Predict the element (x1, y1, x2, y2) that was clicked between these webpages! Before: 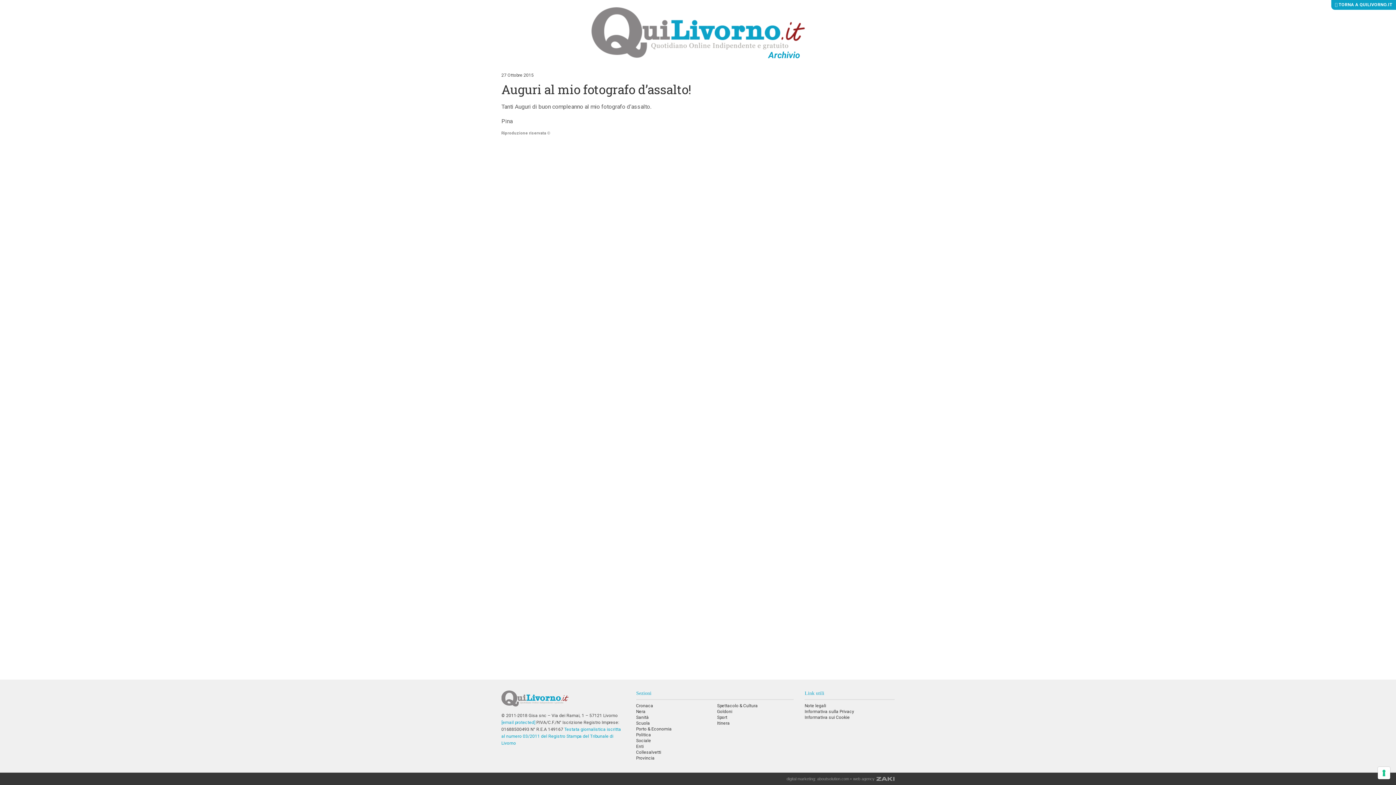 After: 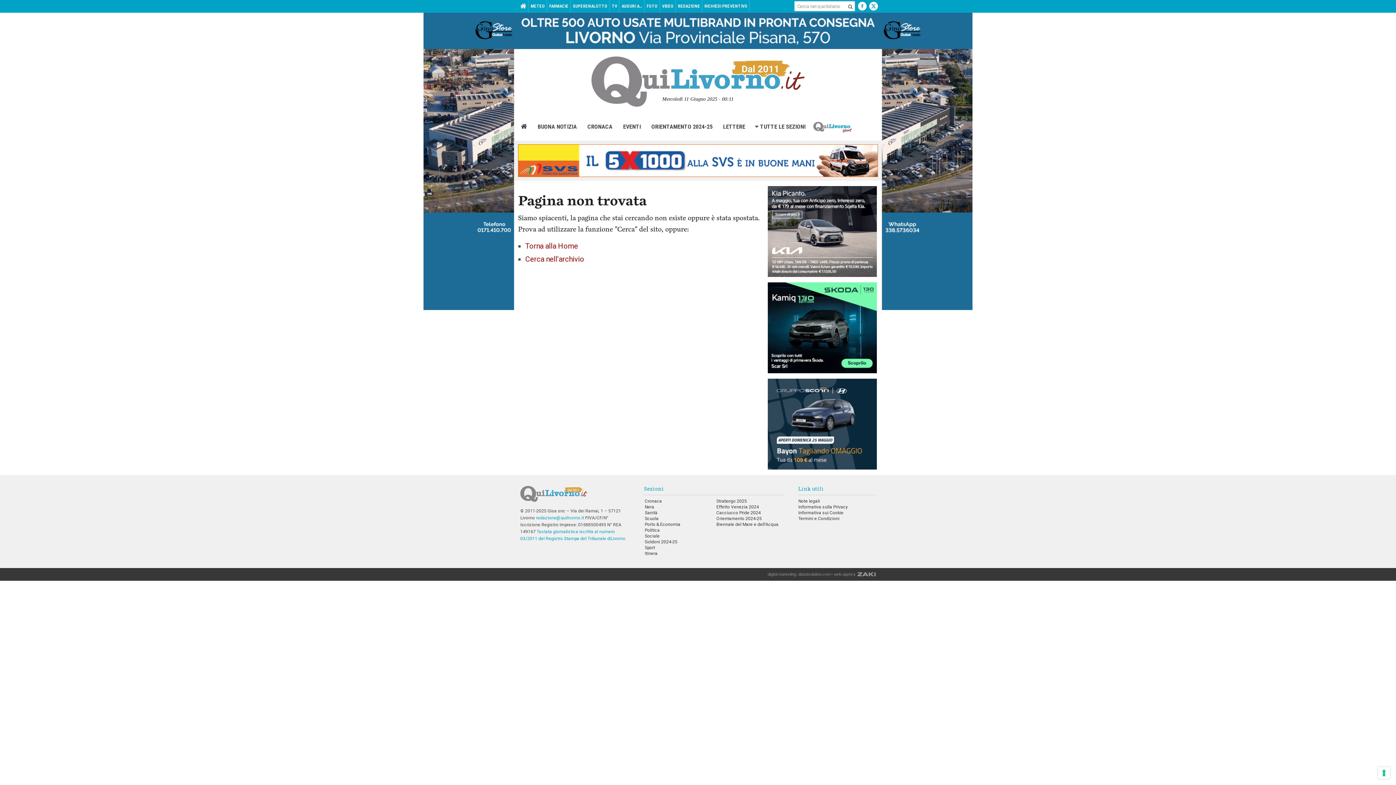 Action: bbox: (636, 726, 671, 732) label: Porto & Economia